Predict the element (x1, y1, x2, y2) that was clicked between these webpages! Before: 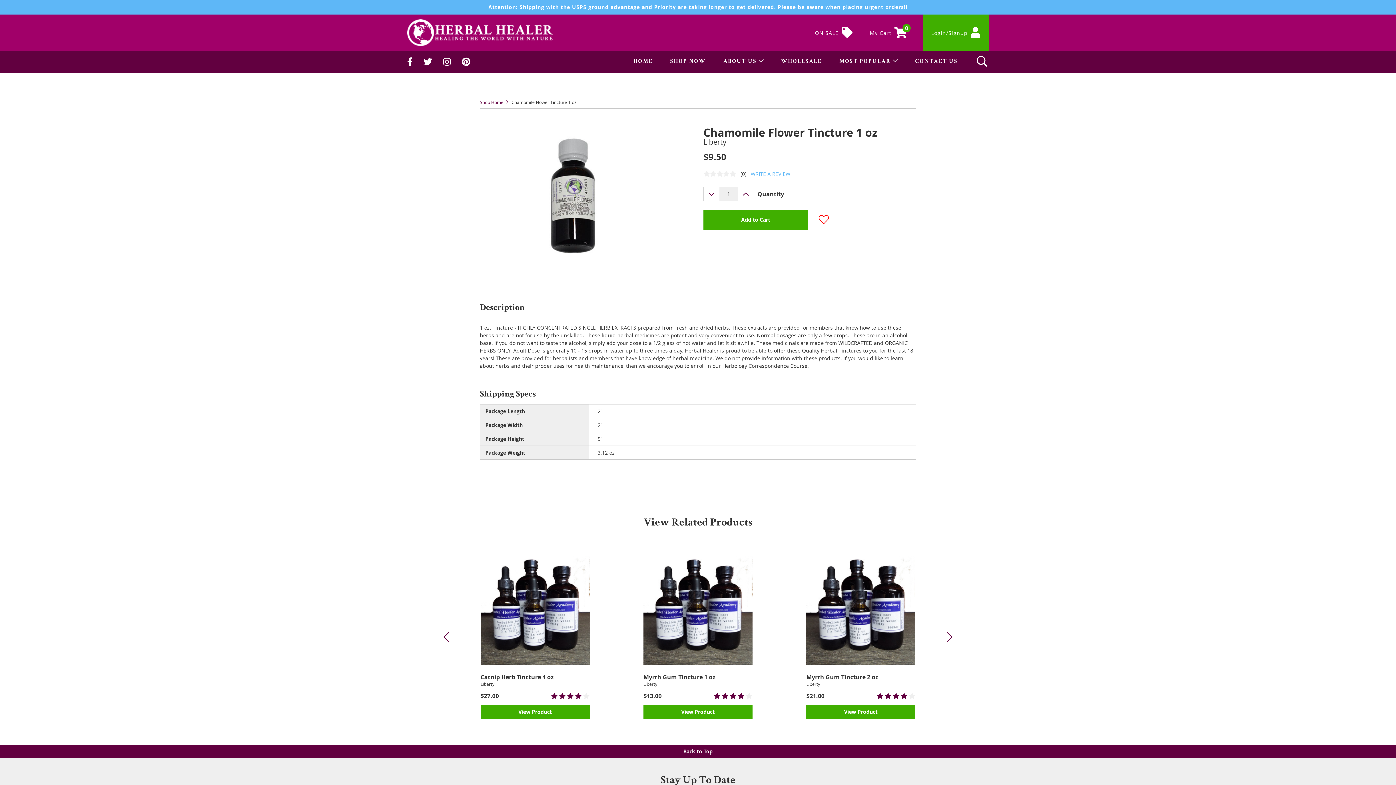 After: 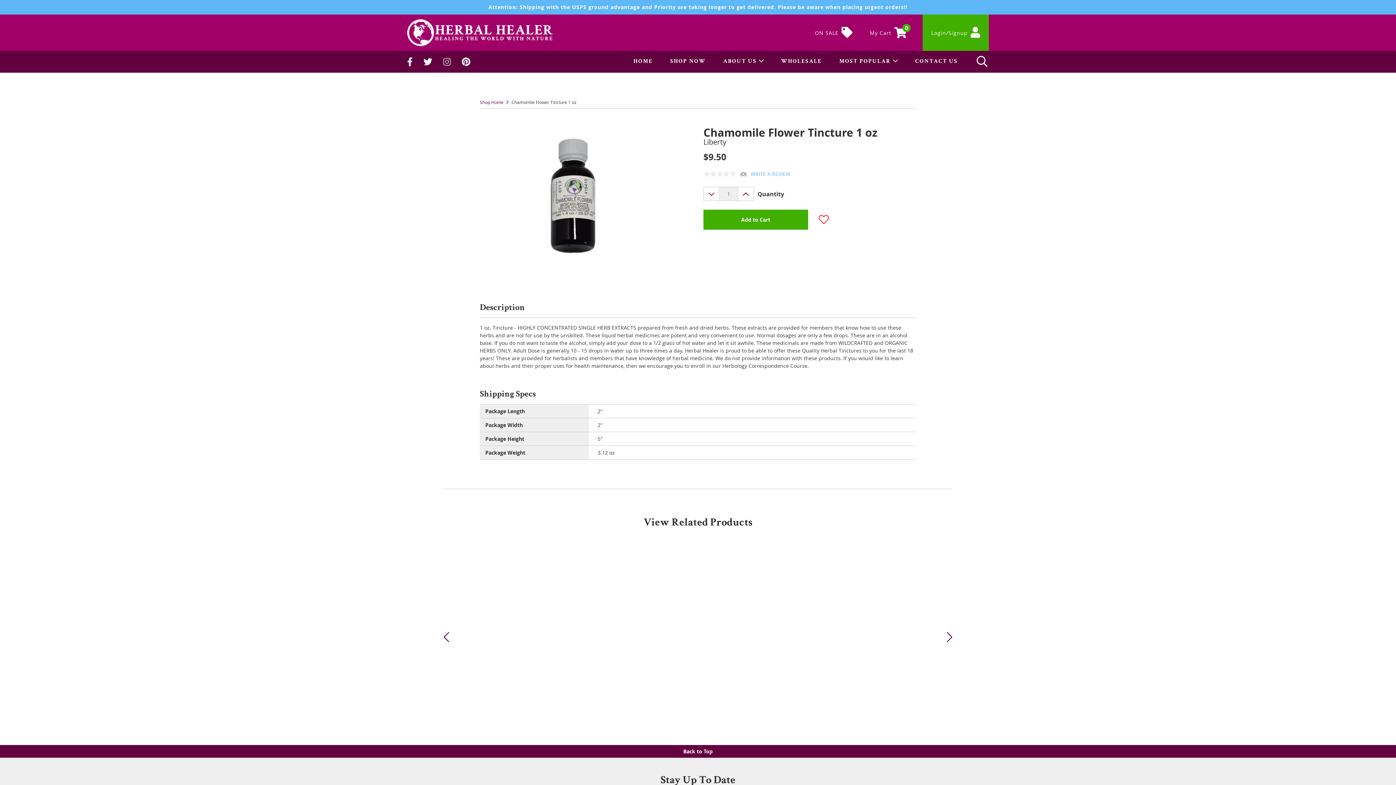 Action: label:   bbox: (443, 56, 453, 67)